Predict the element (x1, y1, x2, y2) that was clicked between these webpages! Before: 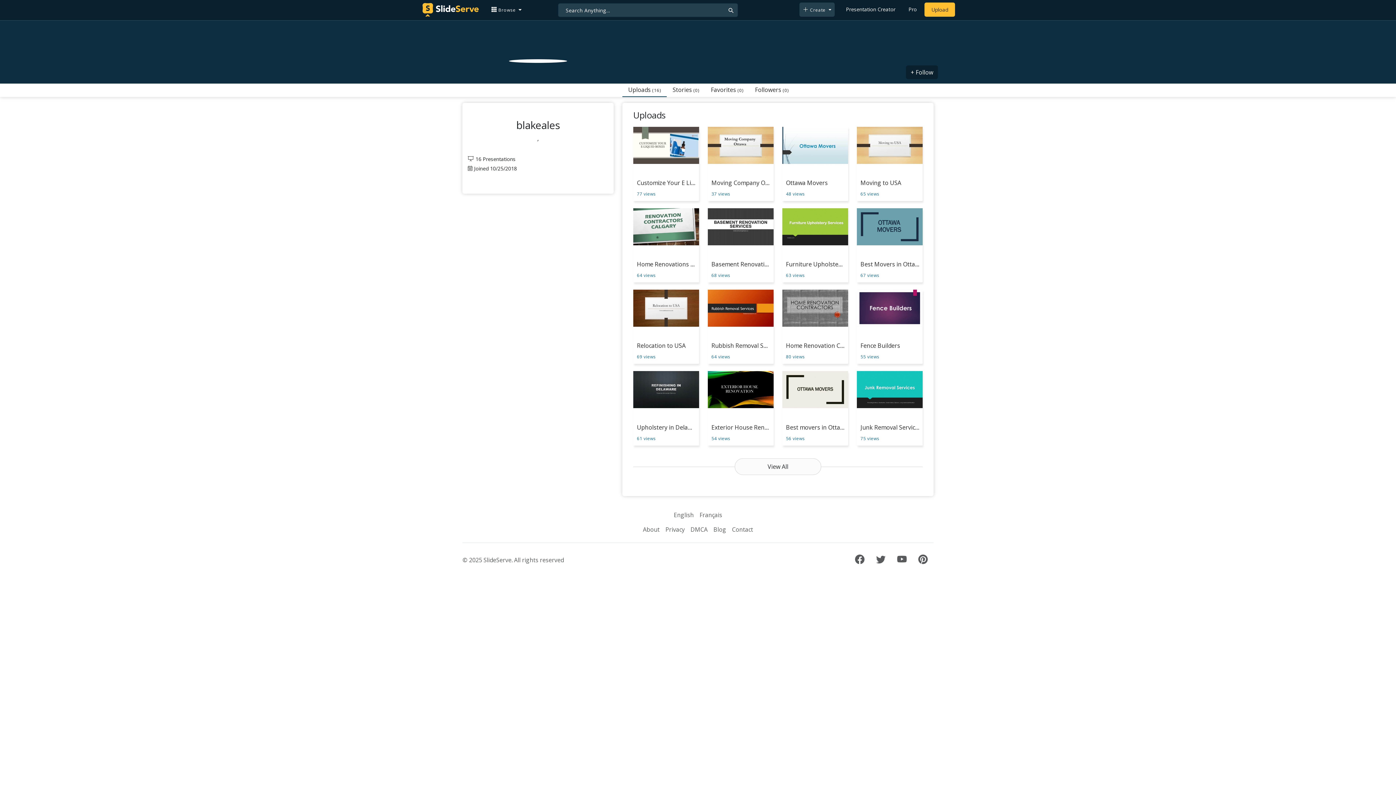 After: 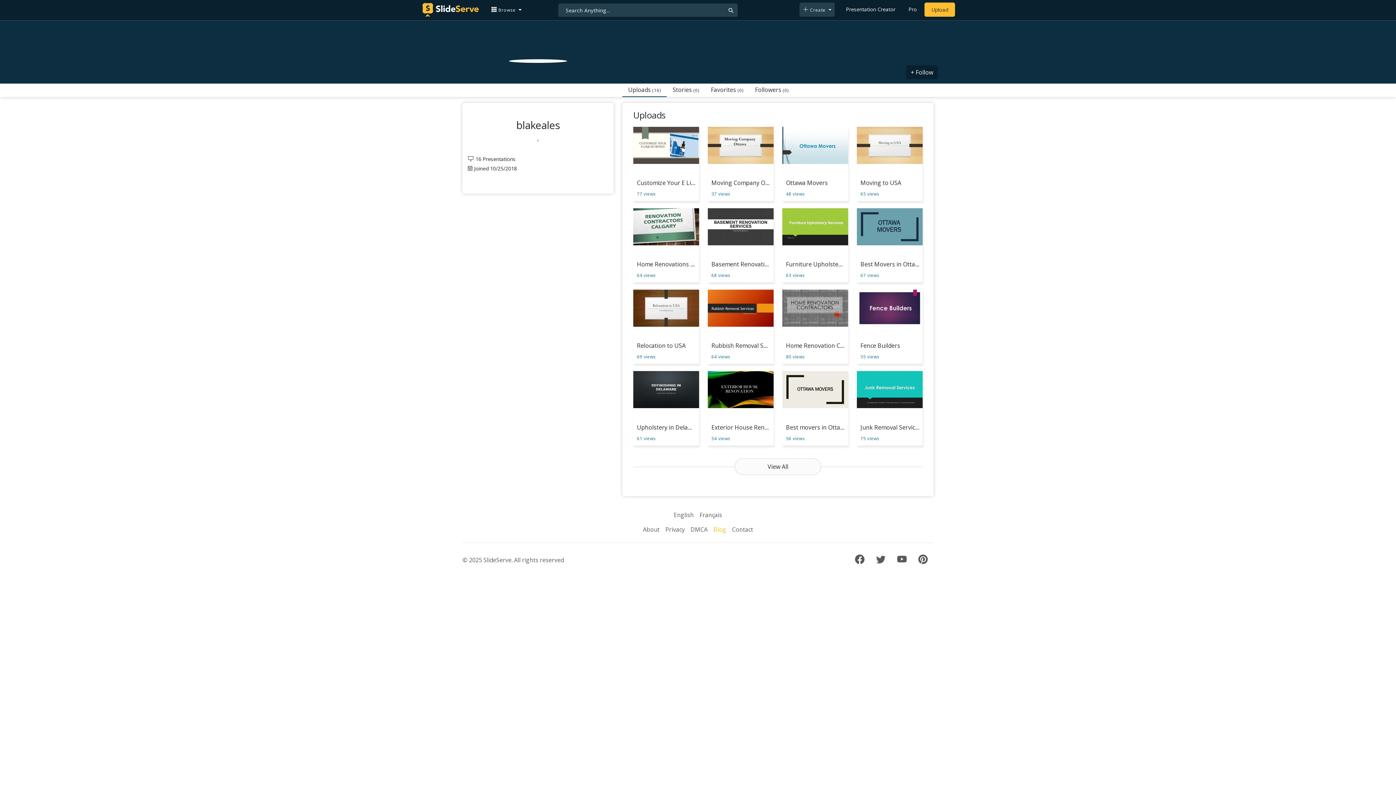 Action: label: Blog bbox: (710, 522, 729, 536)